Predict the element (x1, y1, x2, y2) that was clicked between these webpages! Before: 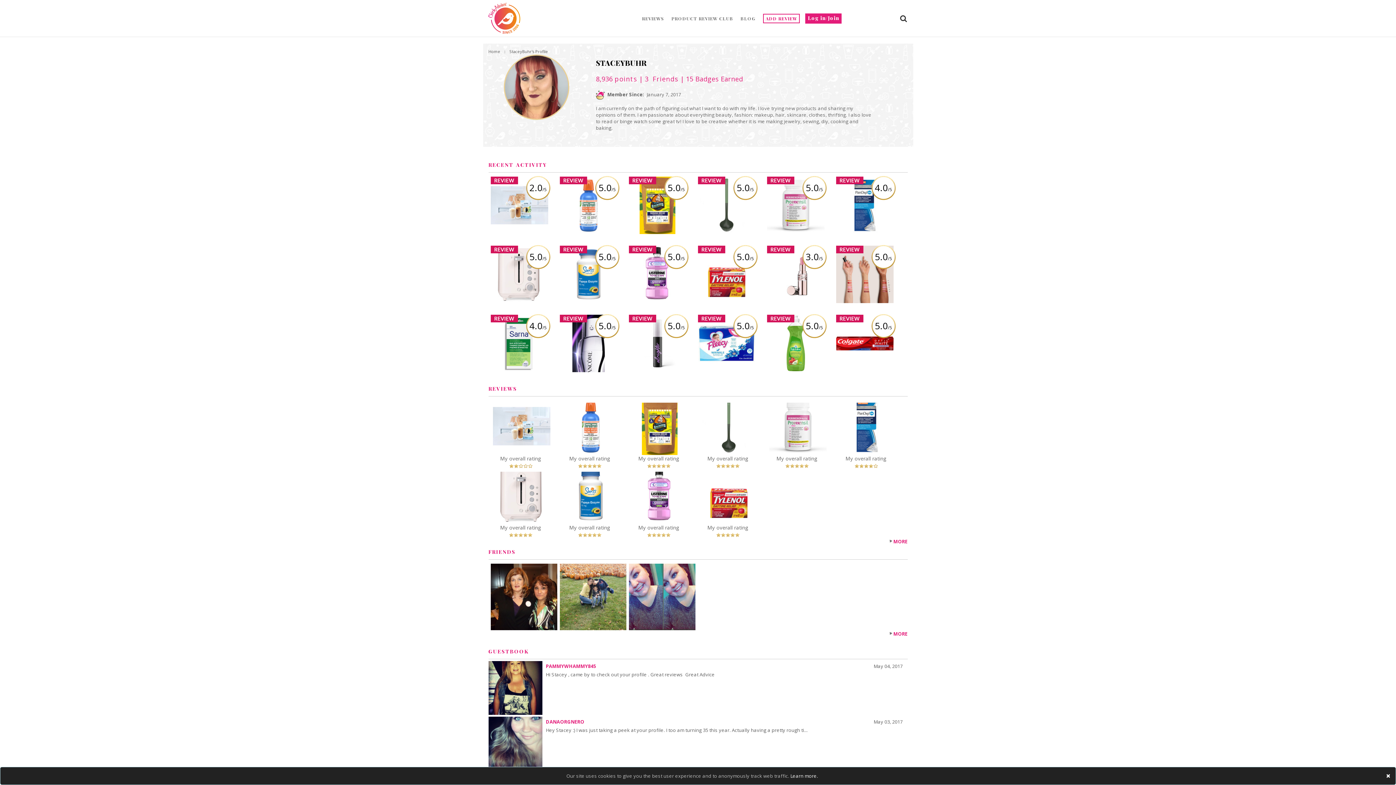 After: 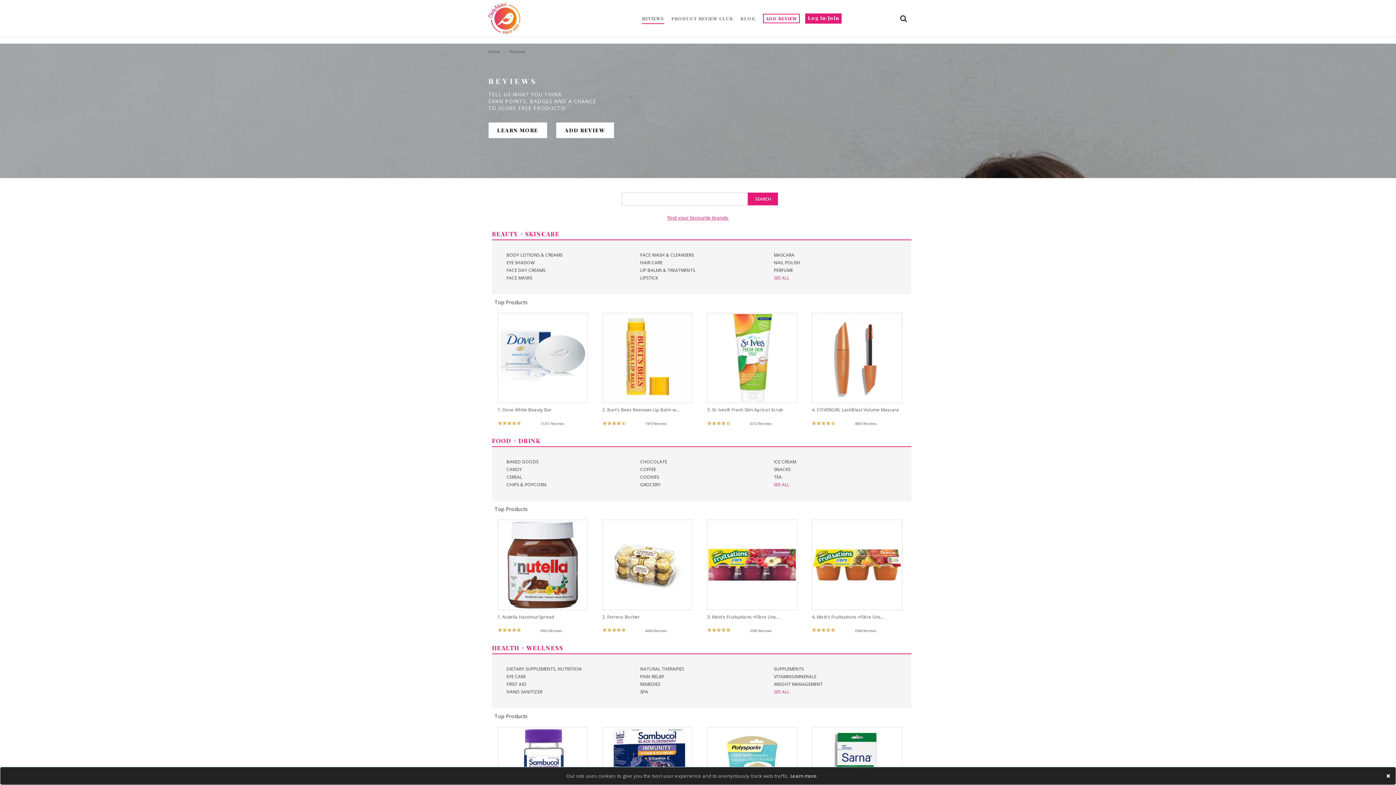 Action: label: REVIEWS bbox: (642, 13, 664, 24)